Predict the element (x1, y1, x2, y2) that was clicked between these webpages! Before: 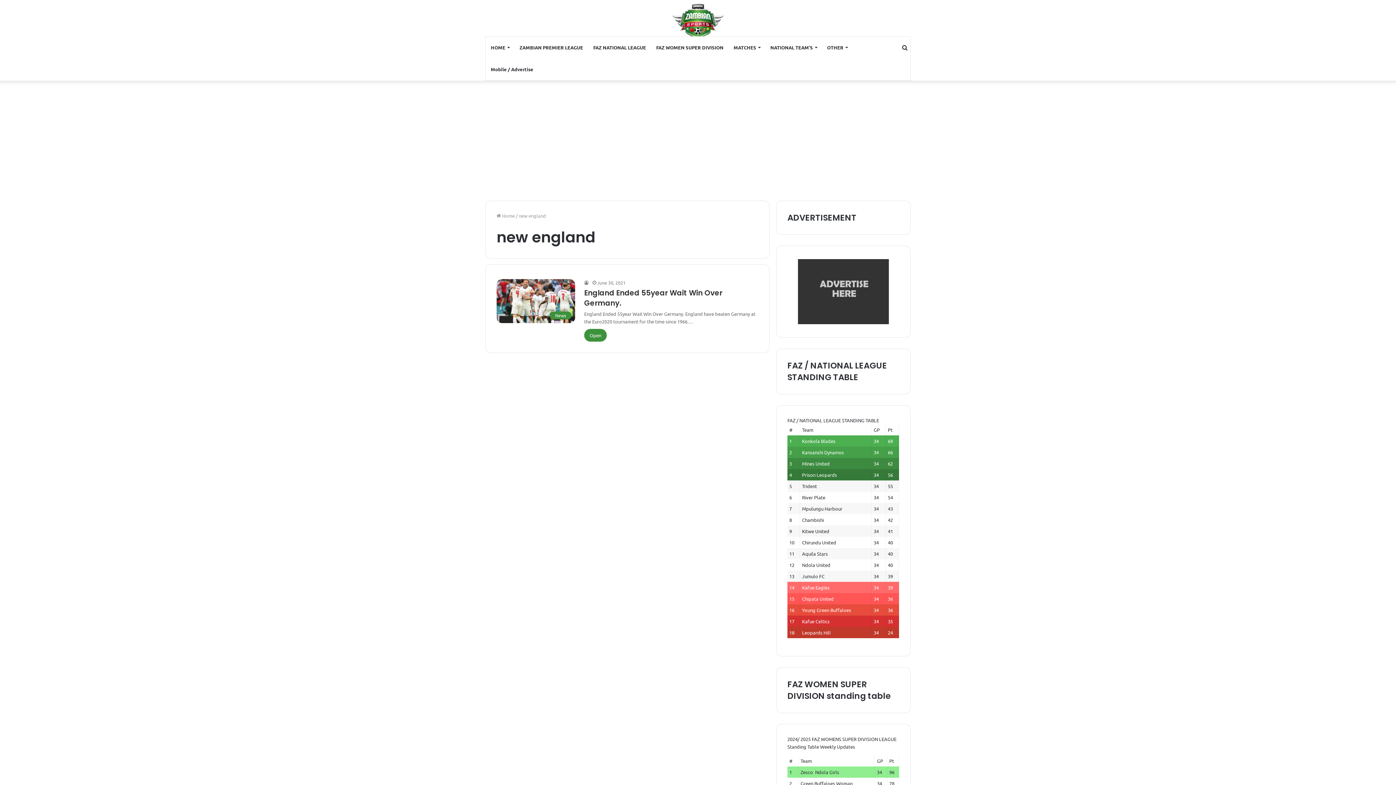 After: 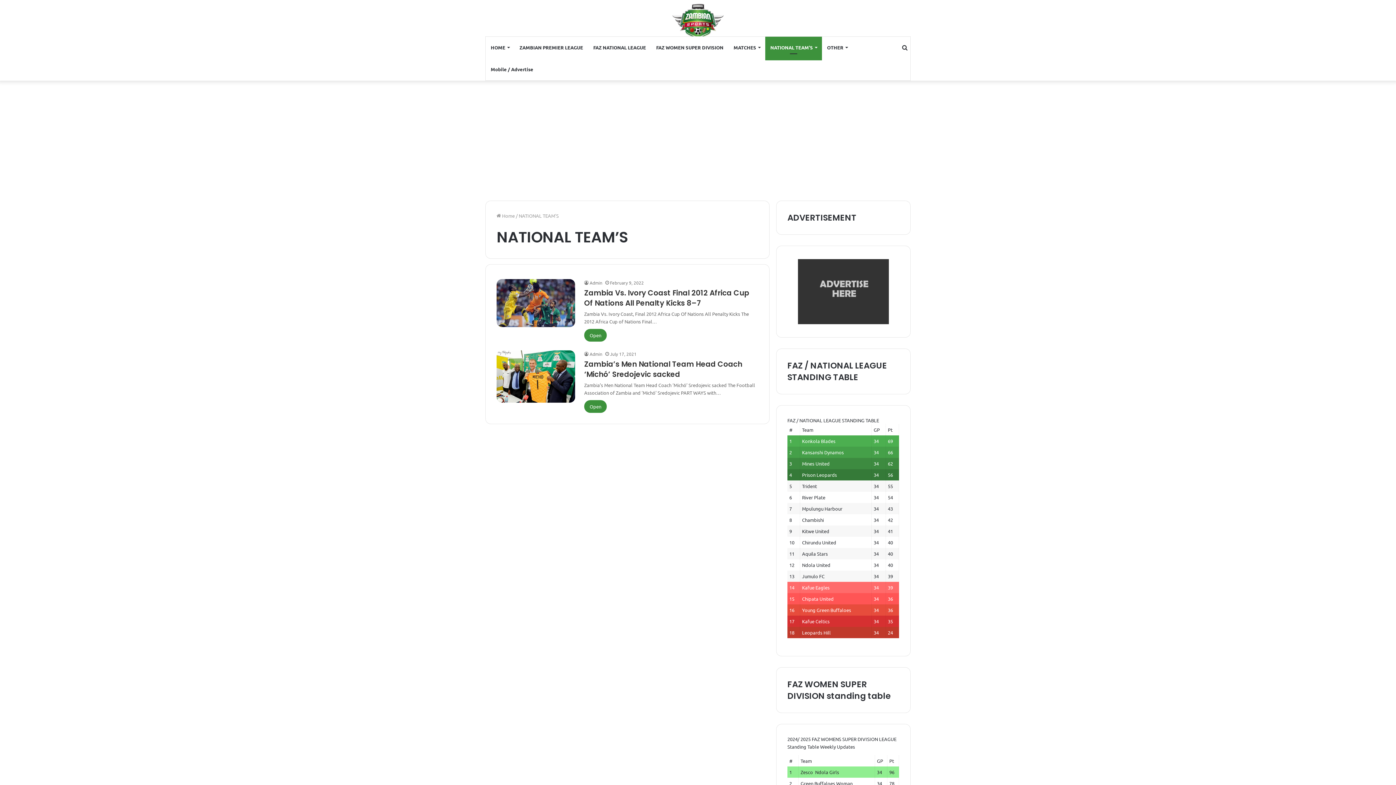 Action: bbox: (765, 36, 822, 58) label: NATIONAL TEAM’S